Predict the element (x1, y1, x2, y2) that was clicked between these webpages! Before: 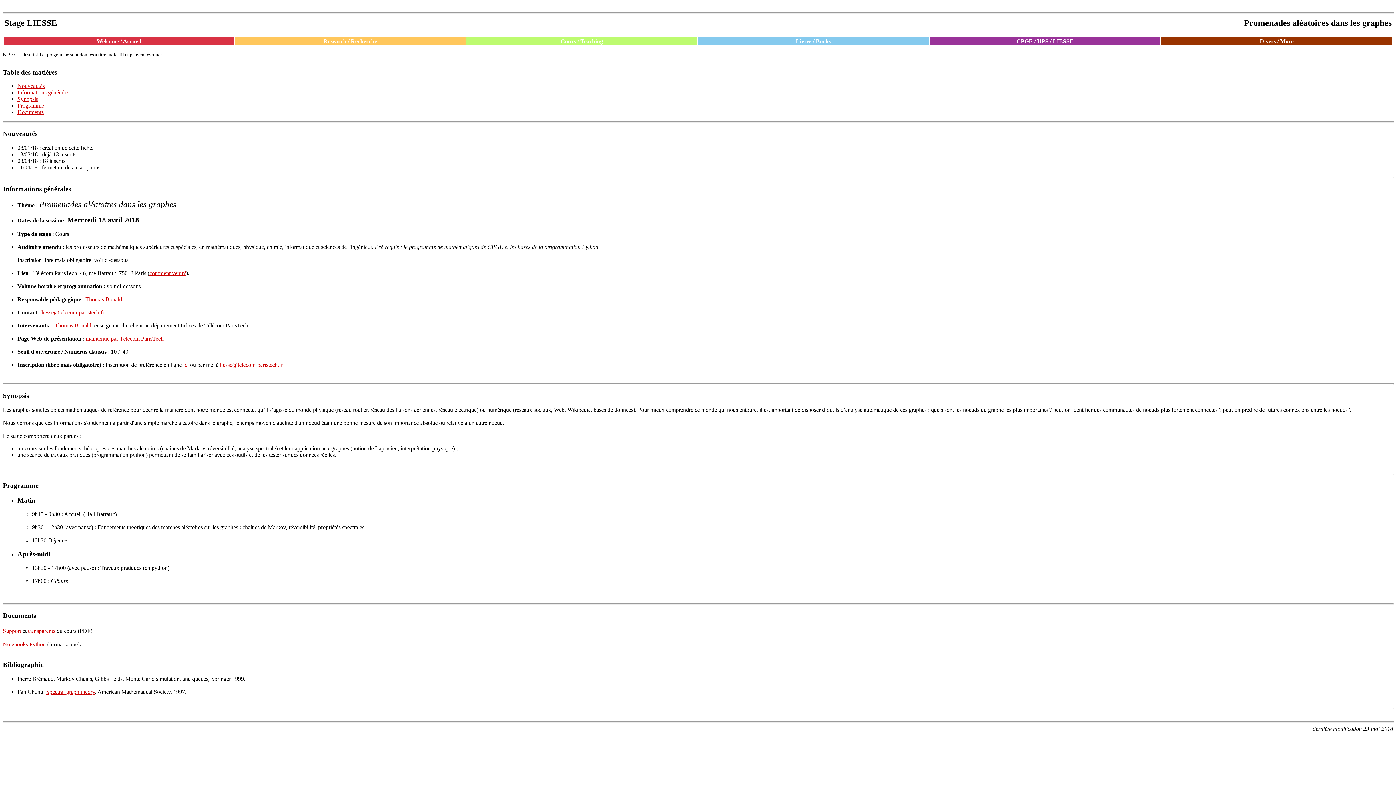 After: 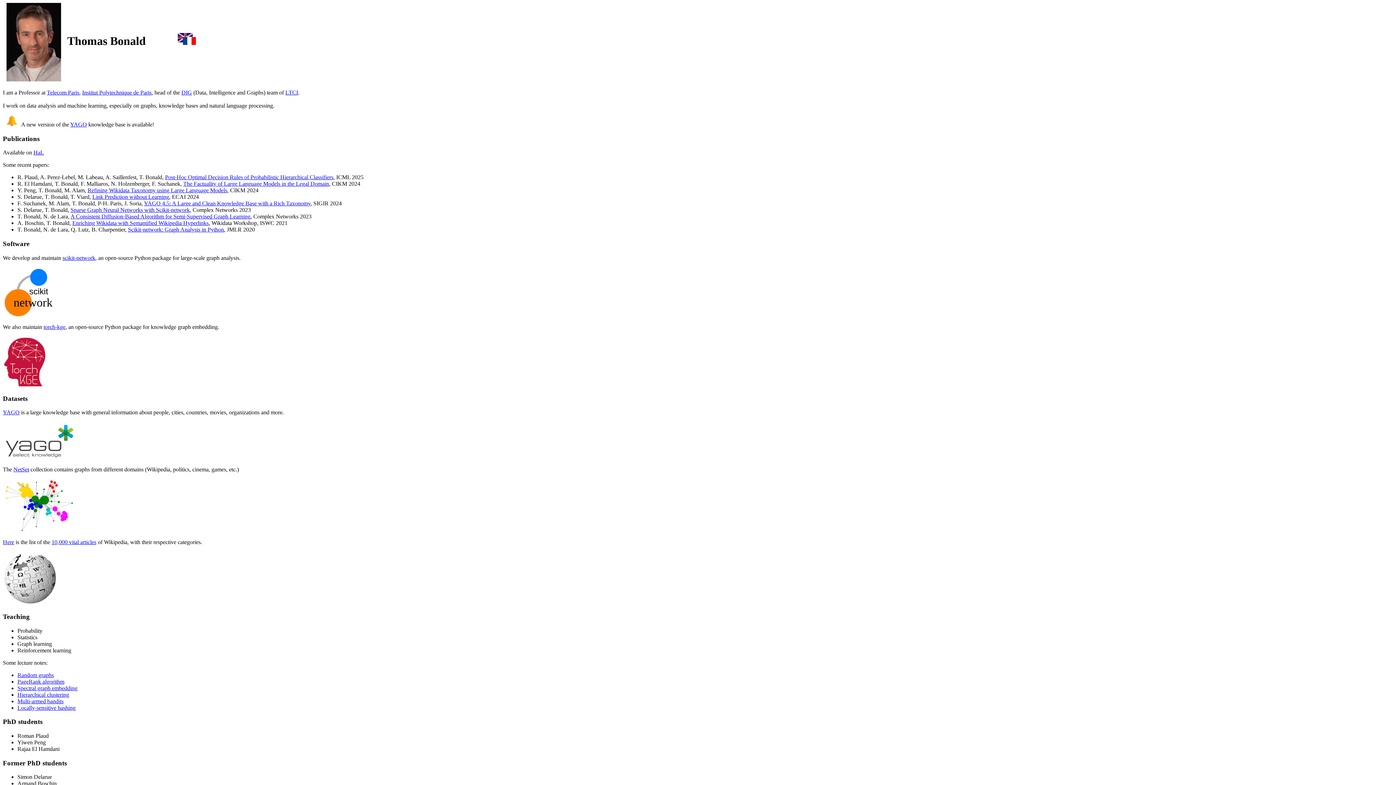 Action: label: Thomas Bonald bbox: (85, 296, 122, 302)